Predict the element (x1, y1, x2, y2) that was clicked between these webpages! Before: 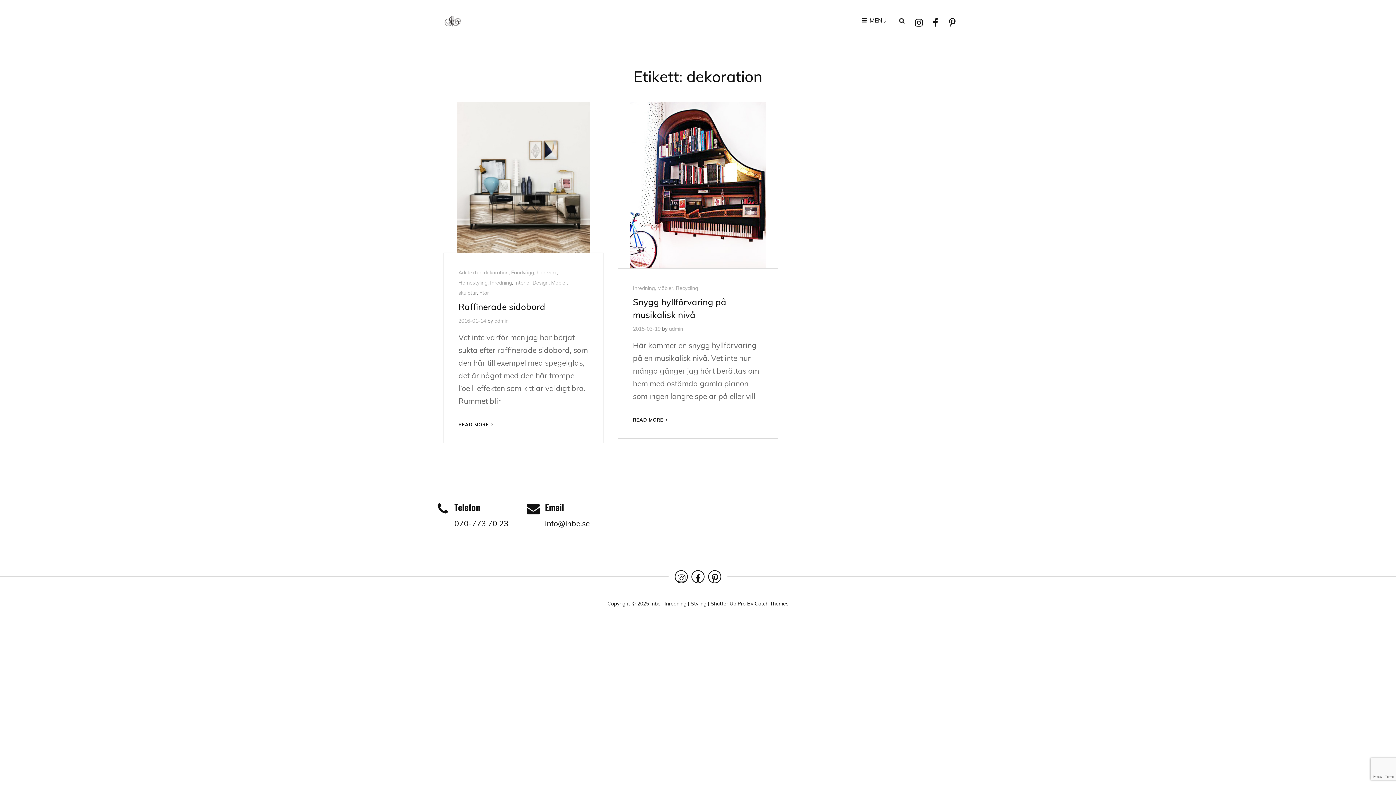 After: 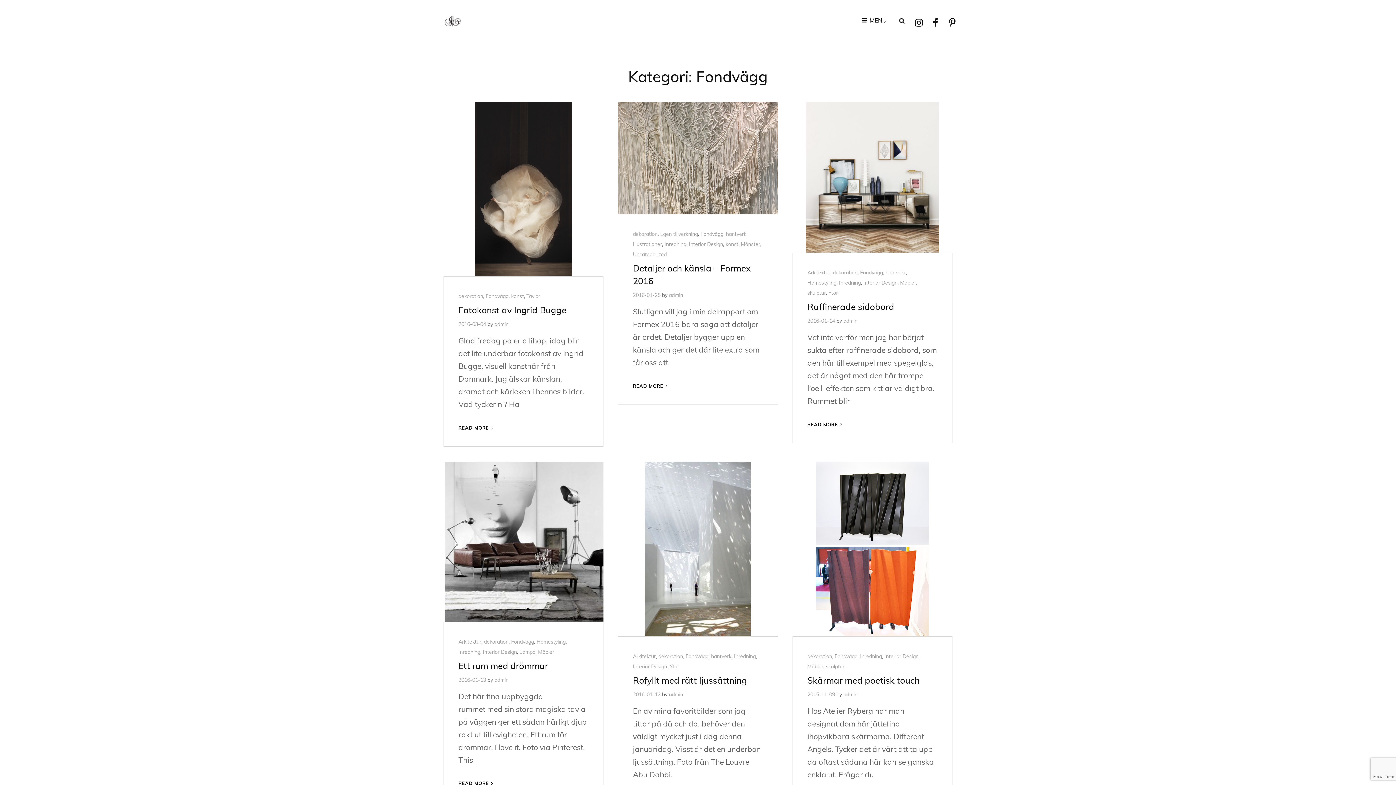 Action: bbox: (511, 269, 534, 276) label: Fondvägg